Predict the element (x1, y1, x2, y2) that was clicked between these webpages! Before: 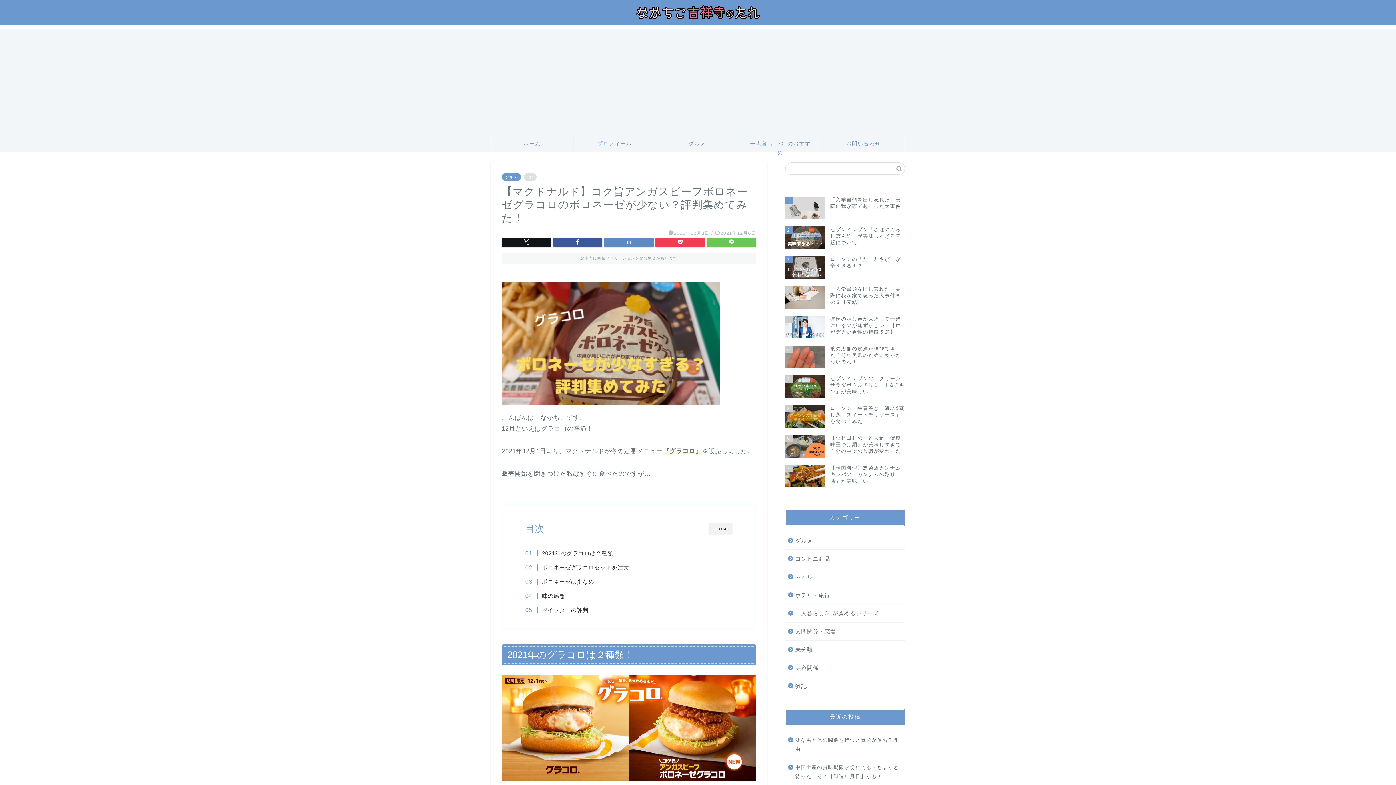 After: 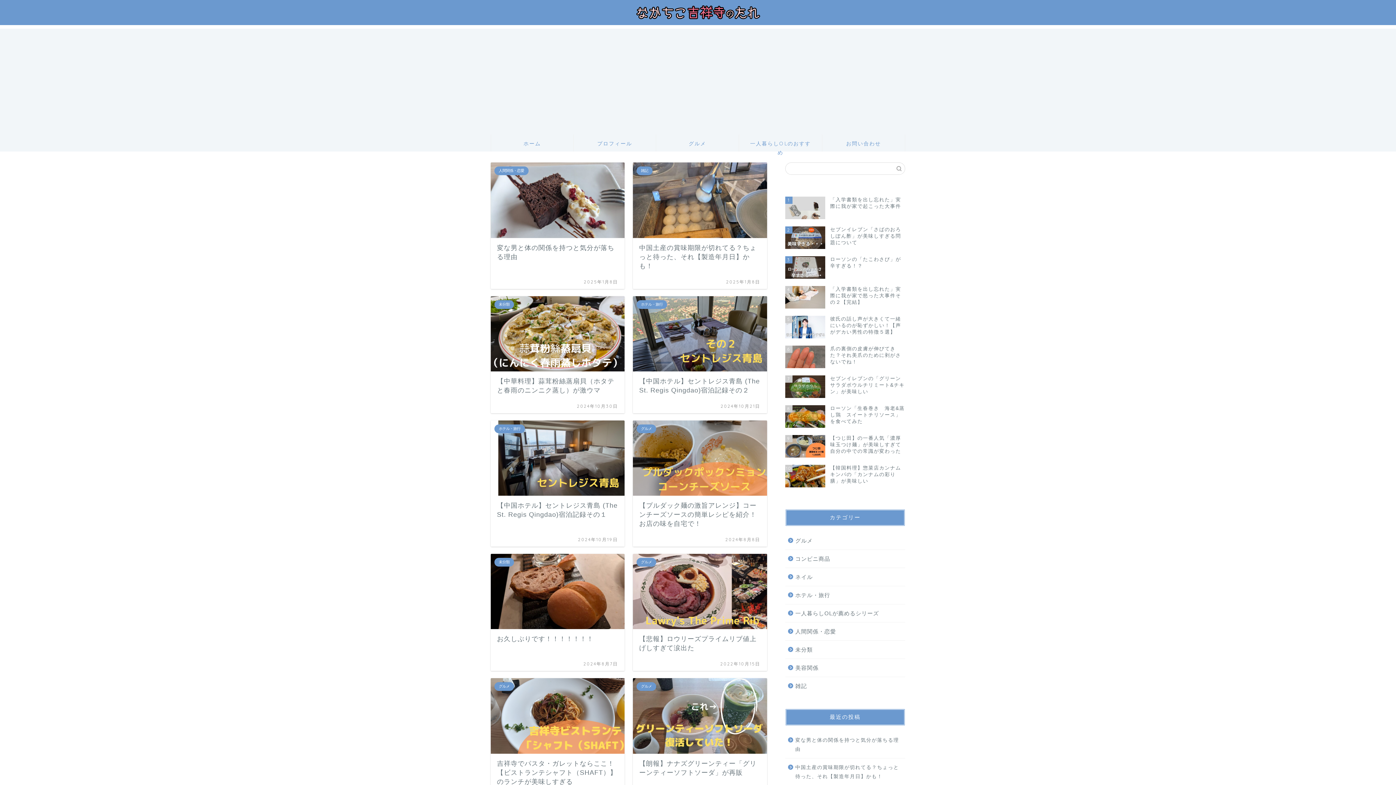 Action: bbox: (634, 18, 761, 21)